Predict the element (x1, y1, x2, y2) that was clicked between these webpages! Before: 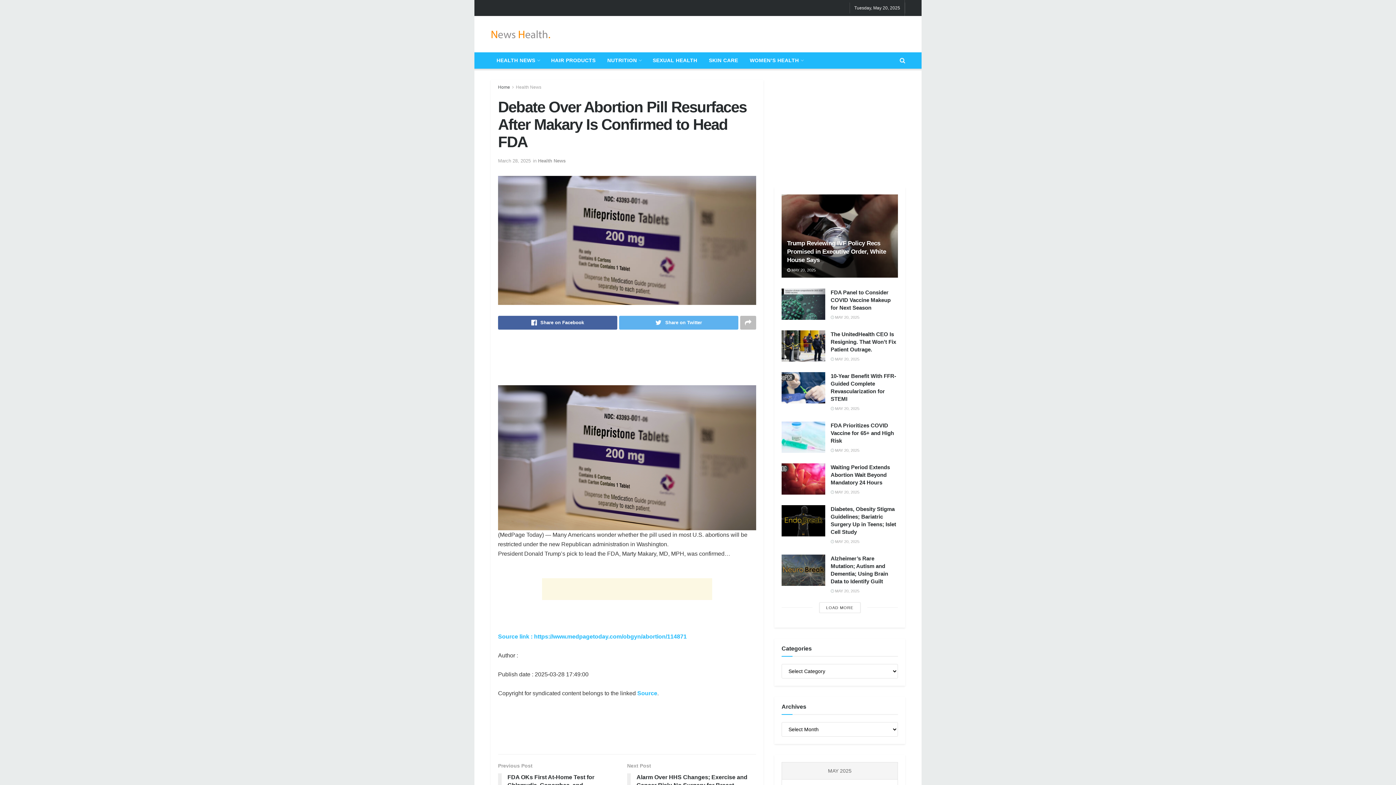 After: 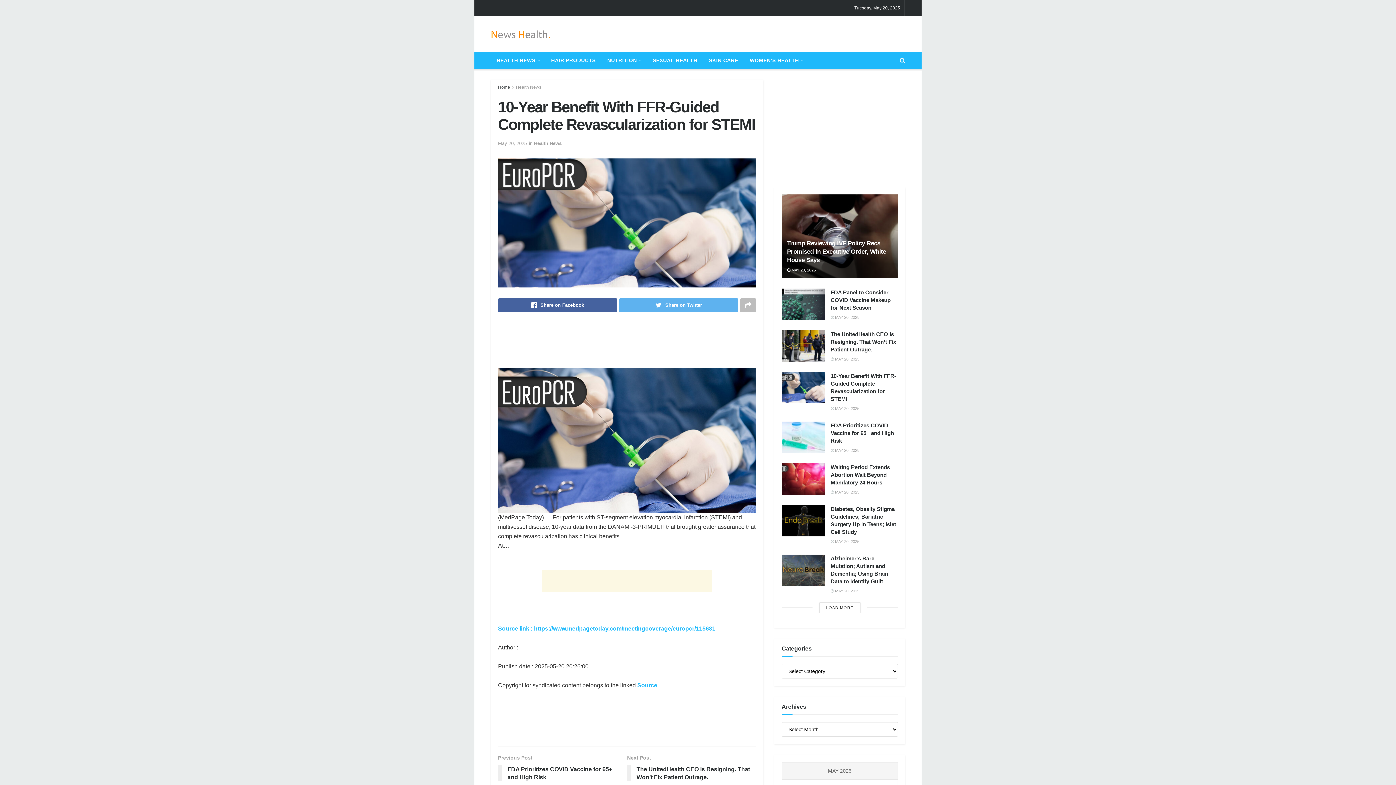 Action: bbox: (830, 406, 858, 410) label:  MAY 20, 2025